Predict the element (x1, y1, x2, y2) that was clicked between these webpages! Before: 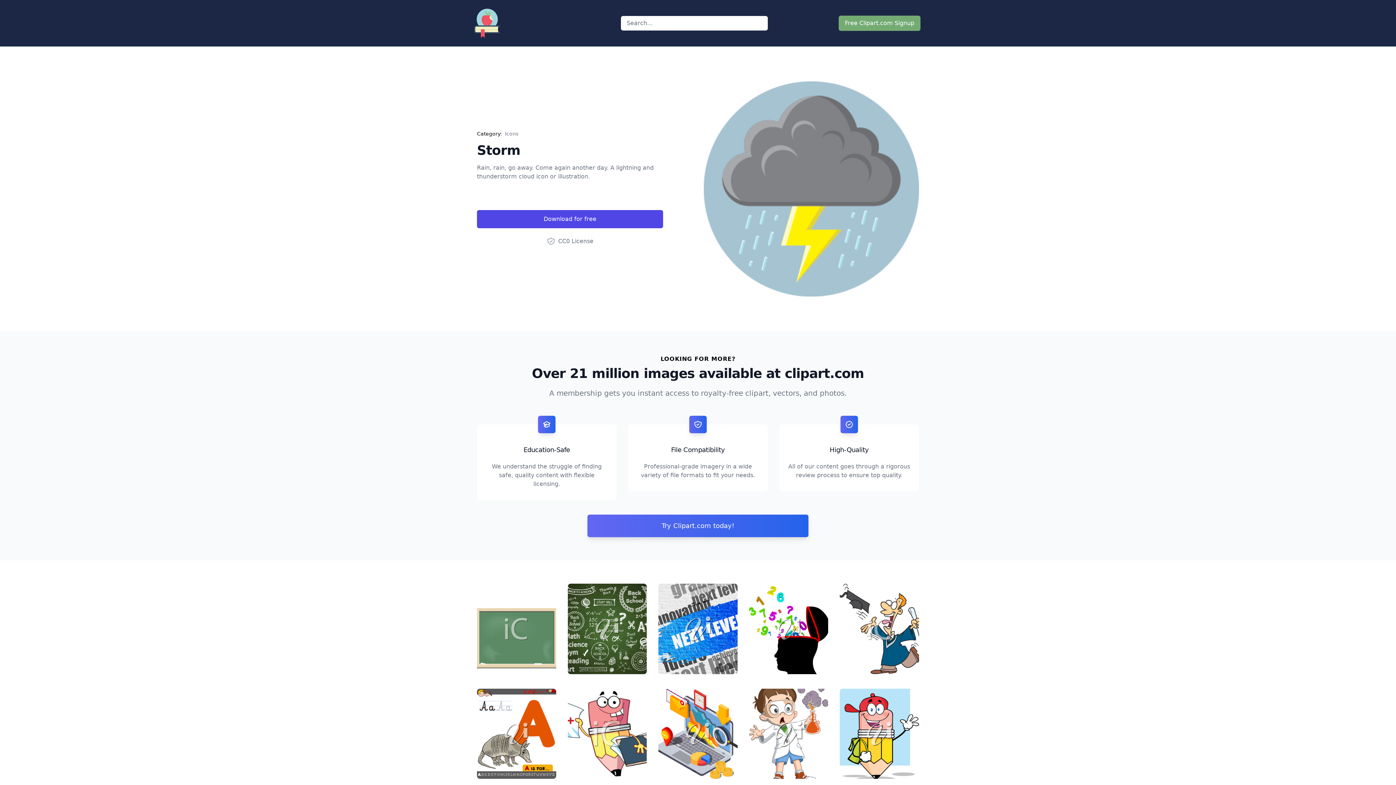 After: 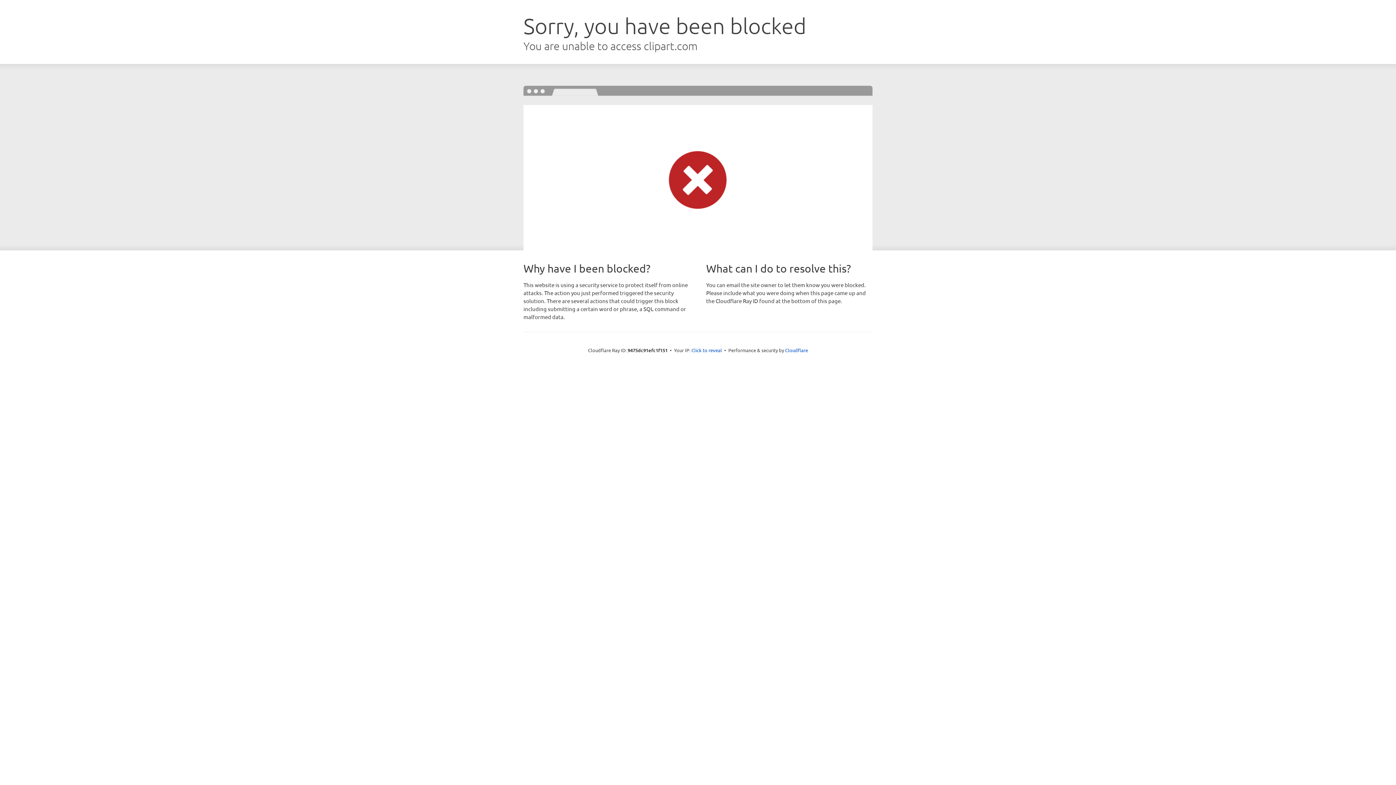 Action: bbox: (749, 584, 828, 674)